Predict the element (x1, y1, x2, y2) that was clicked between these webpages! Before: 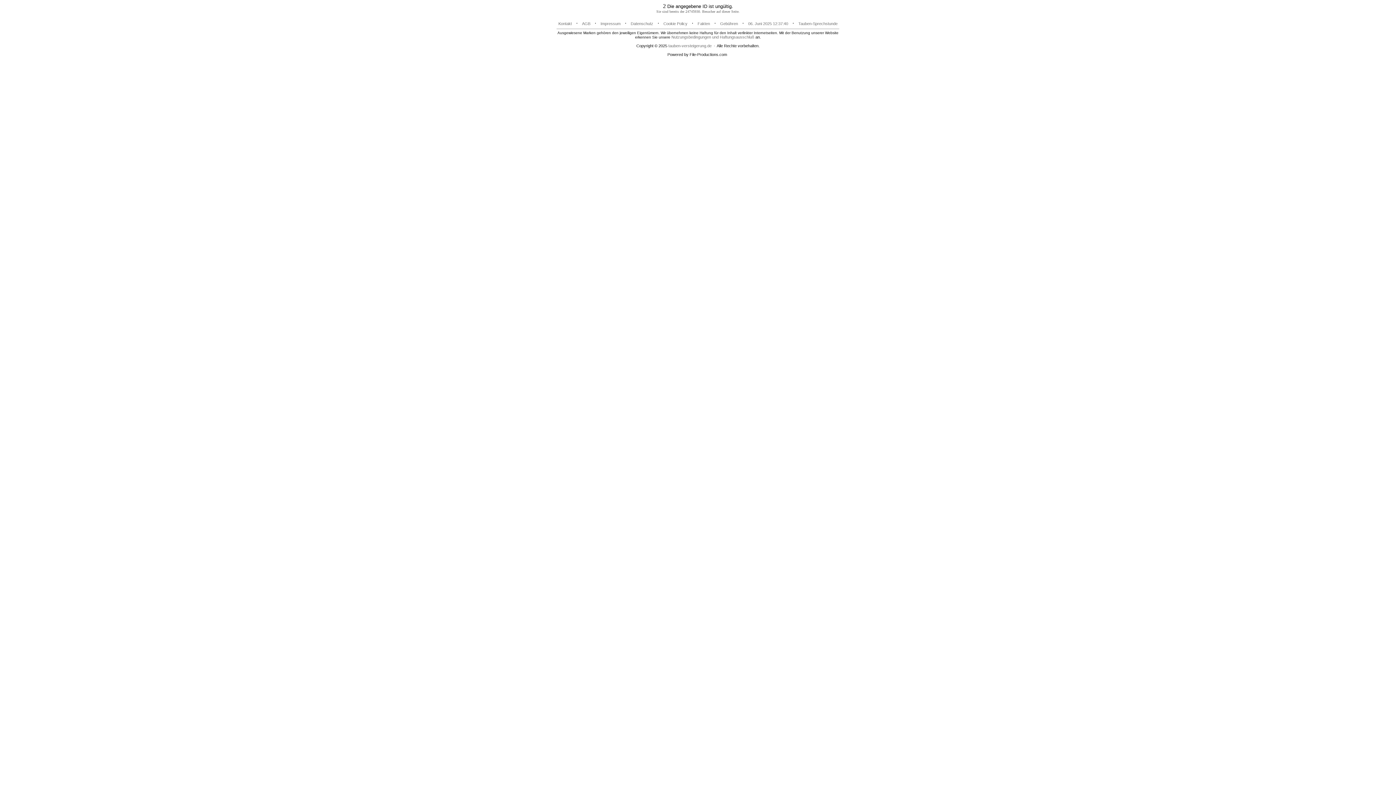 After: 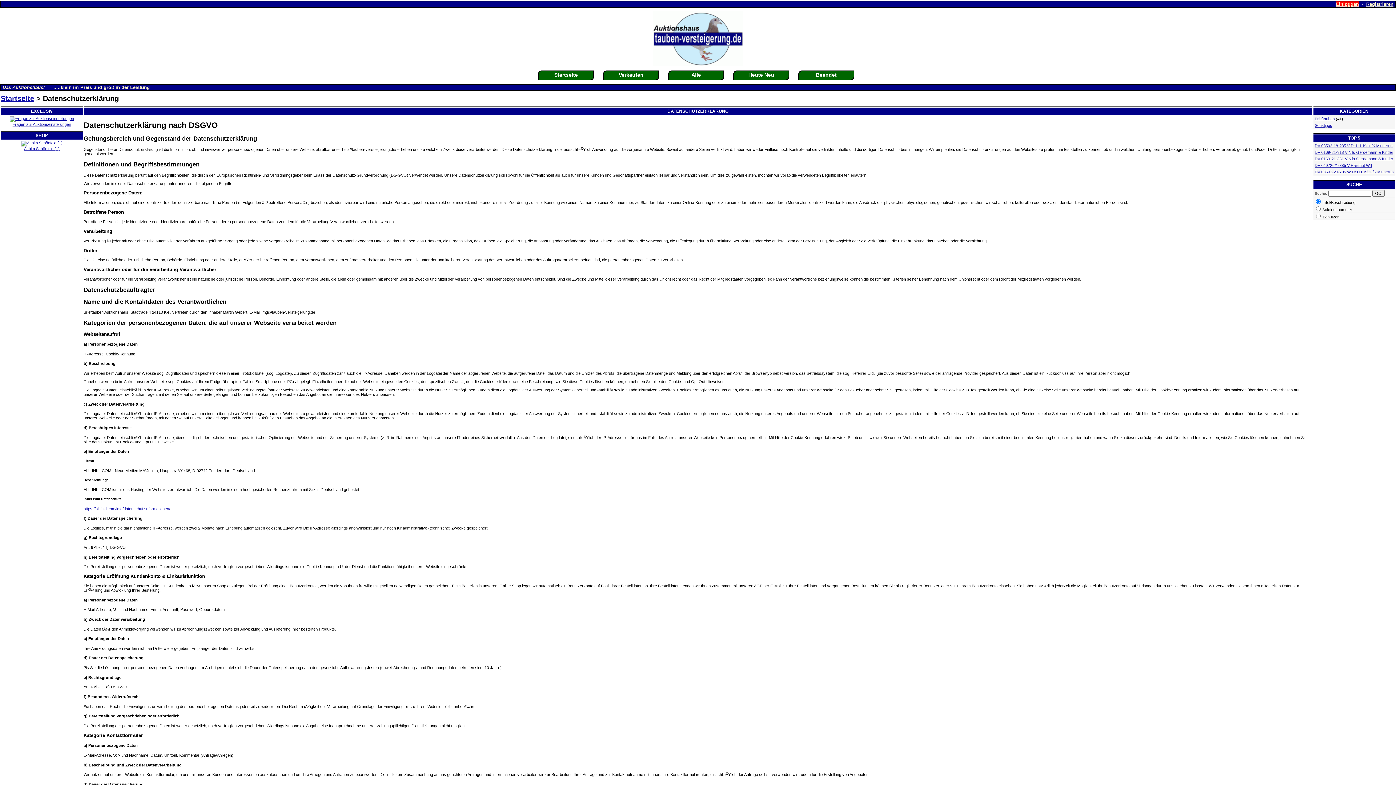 Action: bbox: (630, 21, 653, 25) label: Datenschutz